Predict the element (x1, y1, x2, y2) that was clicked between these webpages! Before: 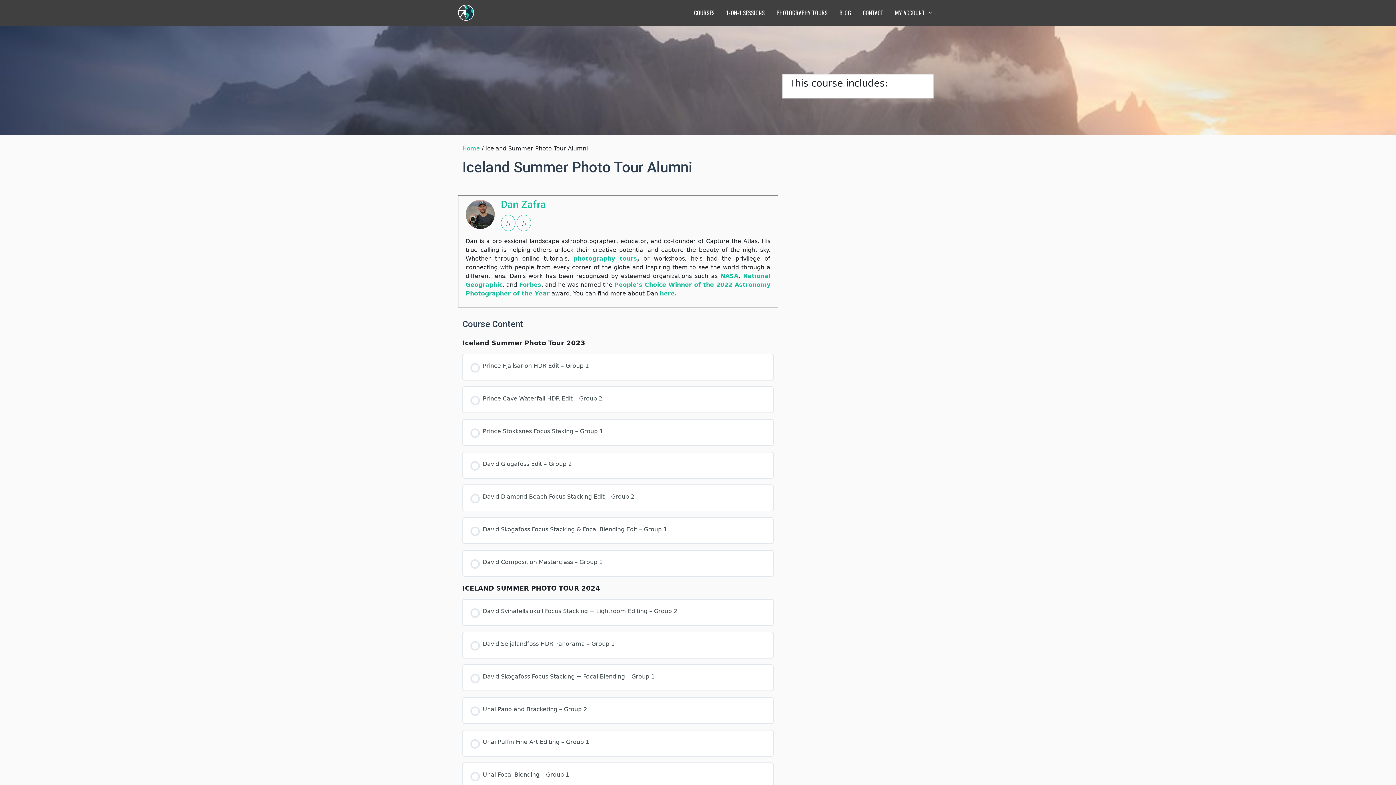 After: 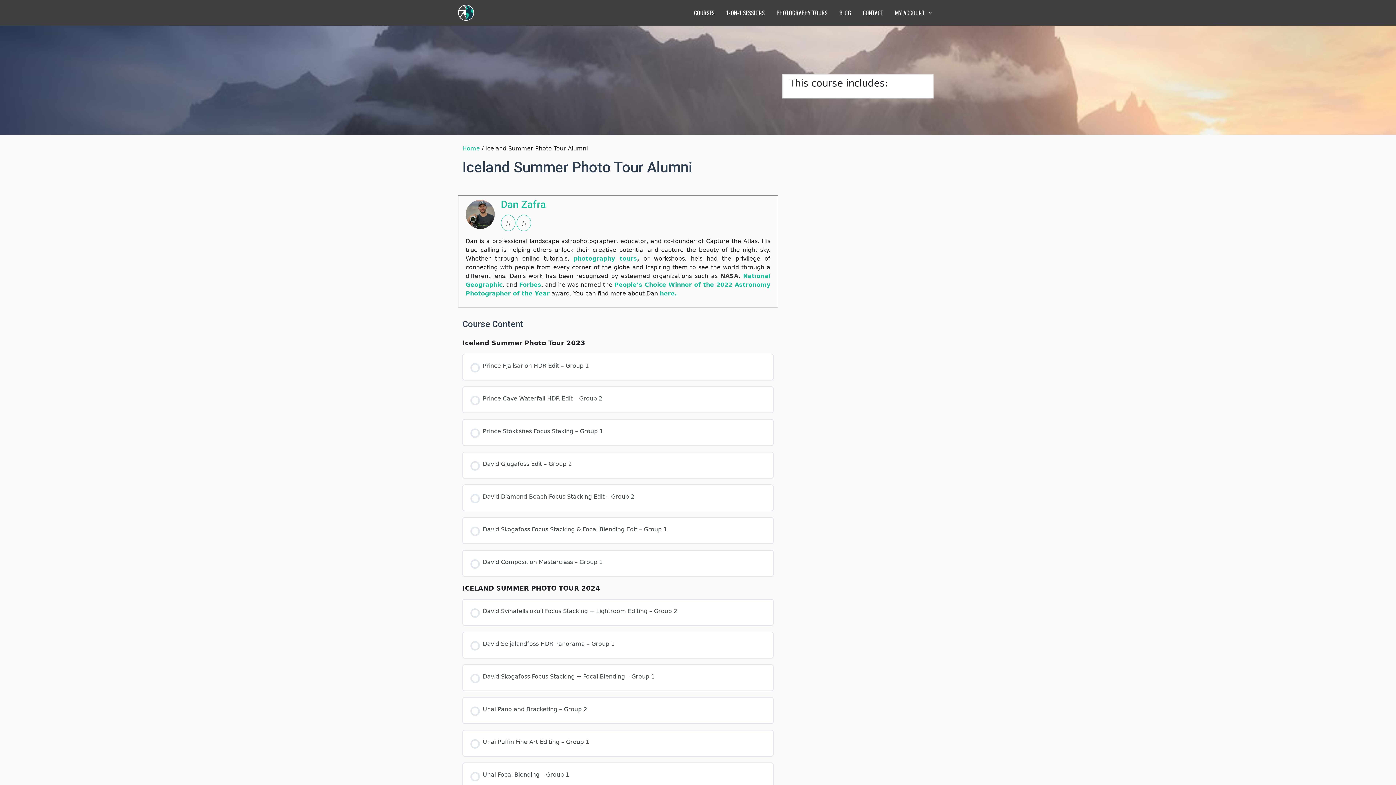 Action: label: NASA bbox: (720, 272, 738, 279)